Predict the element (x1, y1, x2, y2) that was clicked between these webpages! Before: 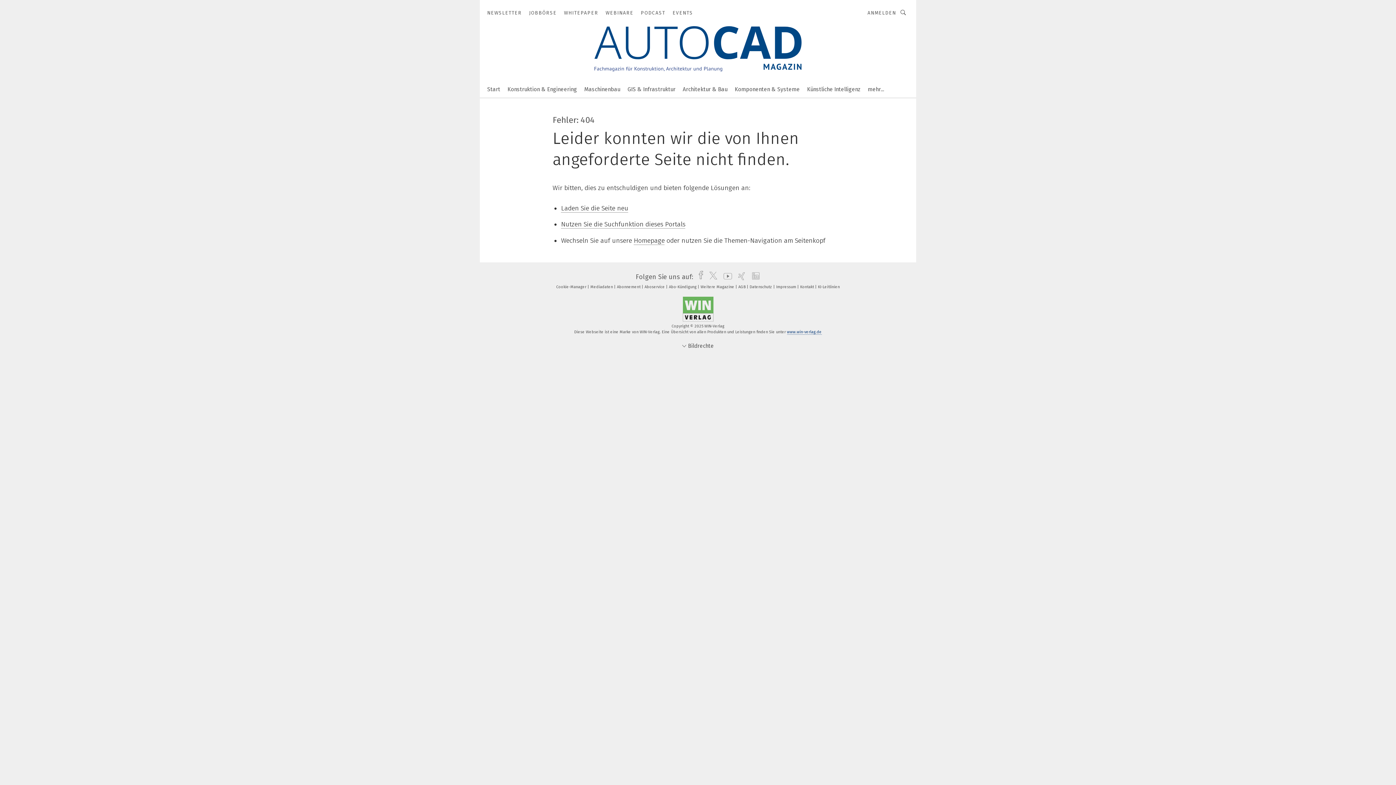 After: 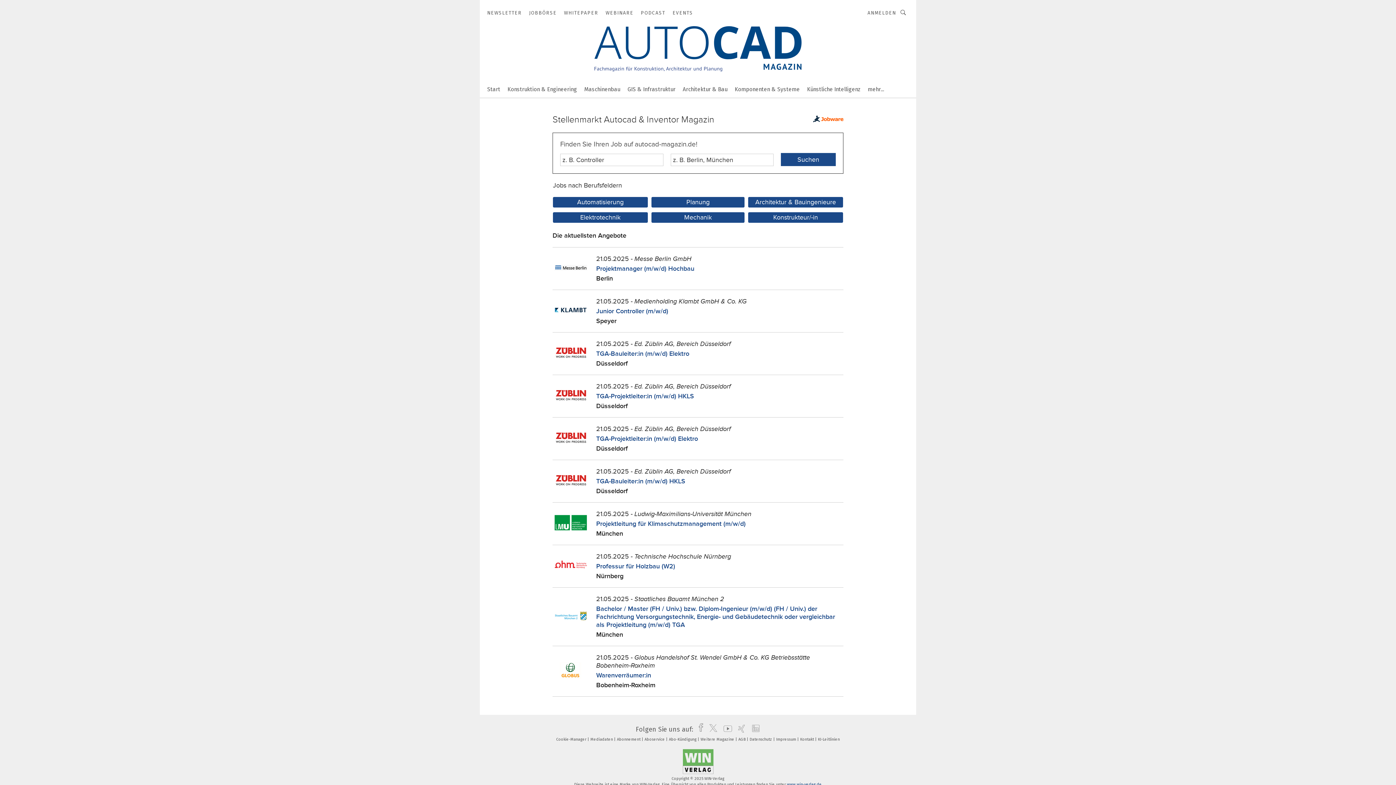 Action: label: JOBBÖRSE bbox: (529, 9, 556, 16)